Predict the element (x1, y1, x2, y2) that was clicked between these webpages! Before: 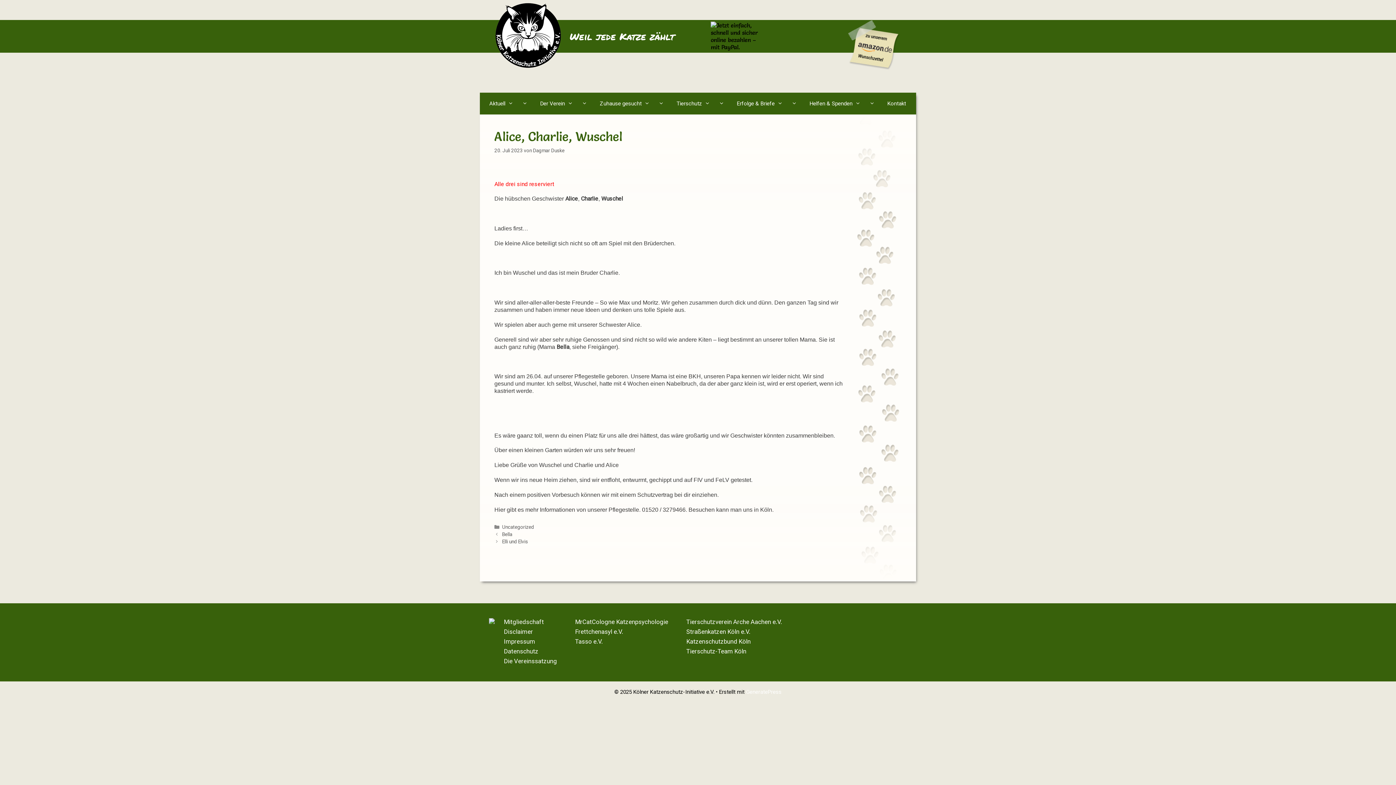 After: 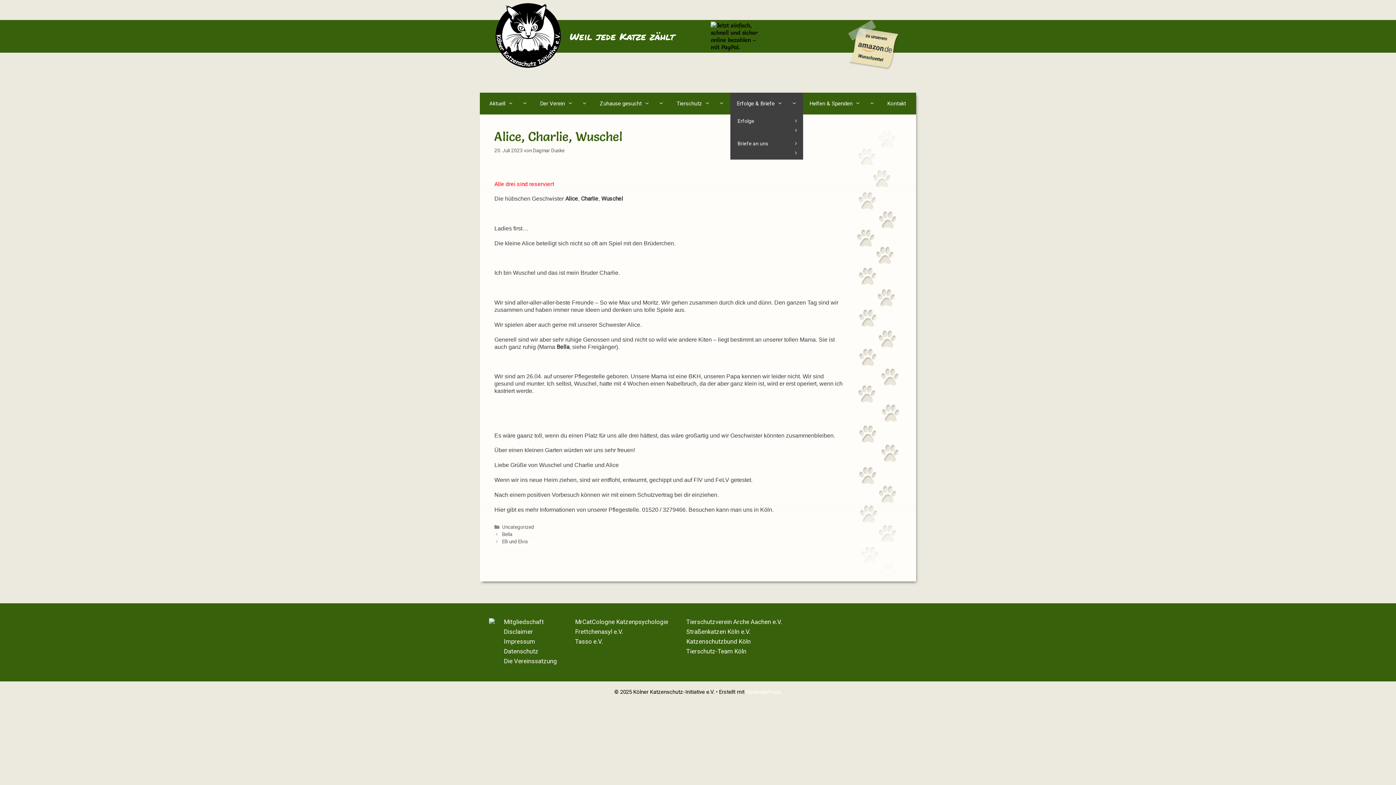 Action: label: Erfolge & Briefe bbox: (730, 92, 803, 114)